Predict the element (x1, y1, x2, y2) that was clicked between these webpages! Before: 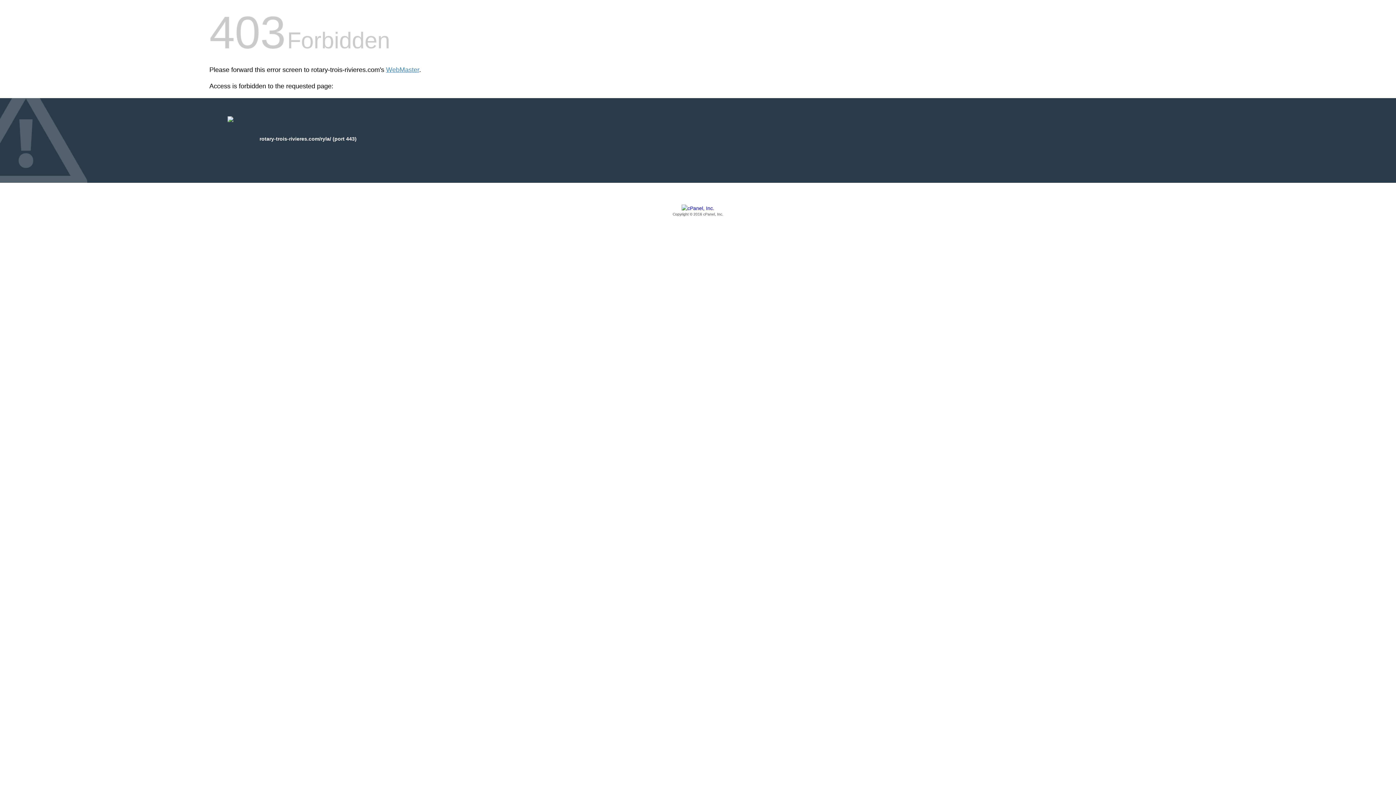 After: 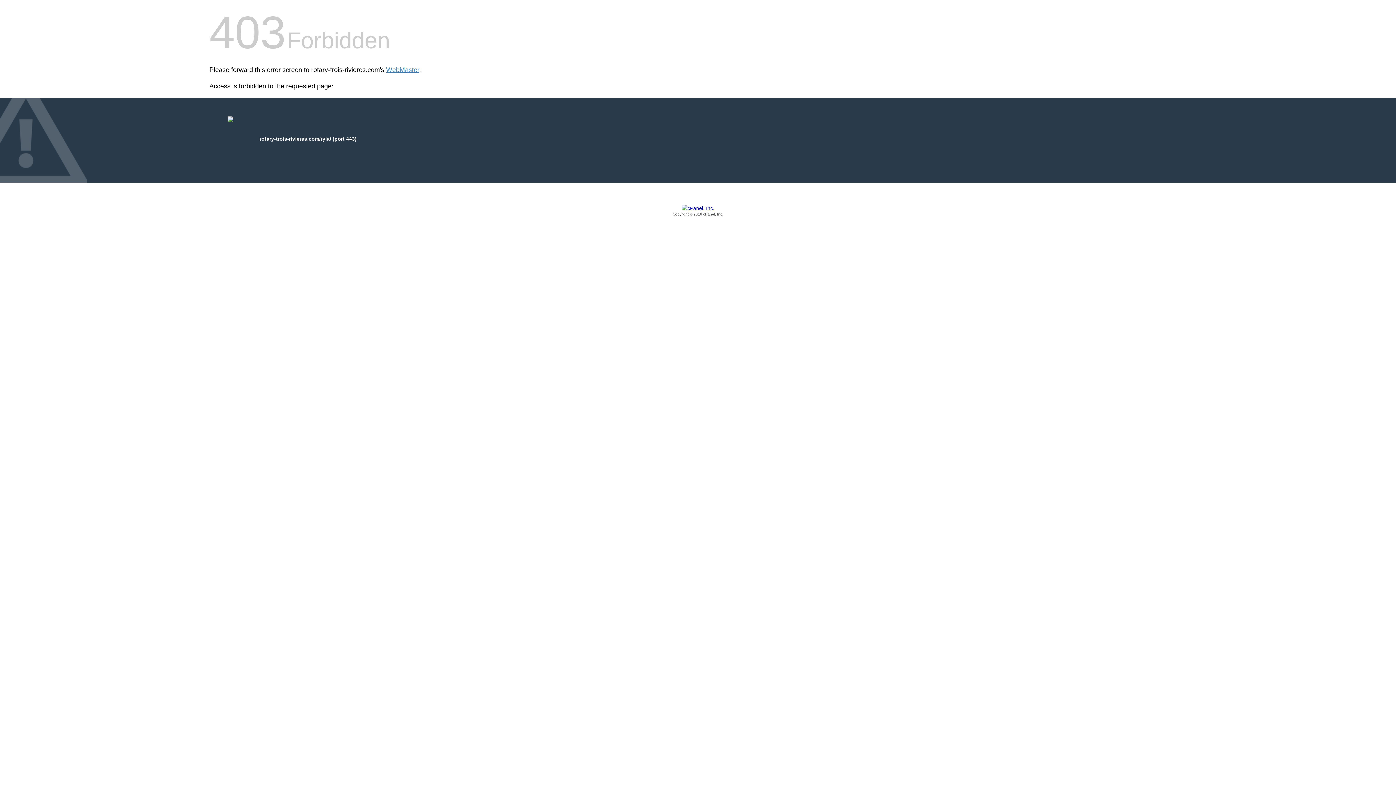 Action: label: Copyright © 2016 cPanel, Inc. bbox: (209, 205, 1186, 217)